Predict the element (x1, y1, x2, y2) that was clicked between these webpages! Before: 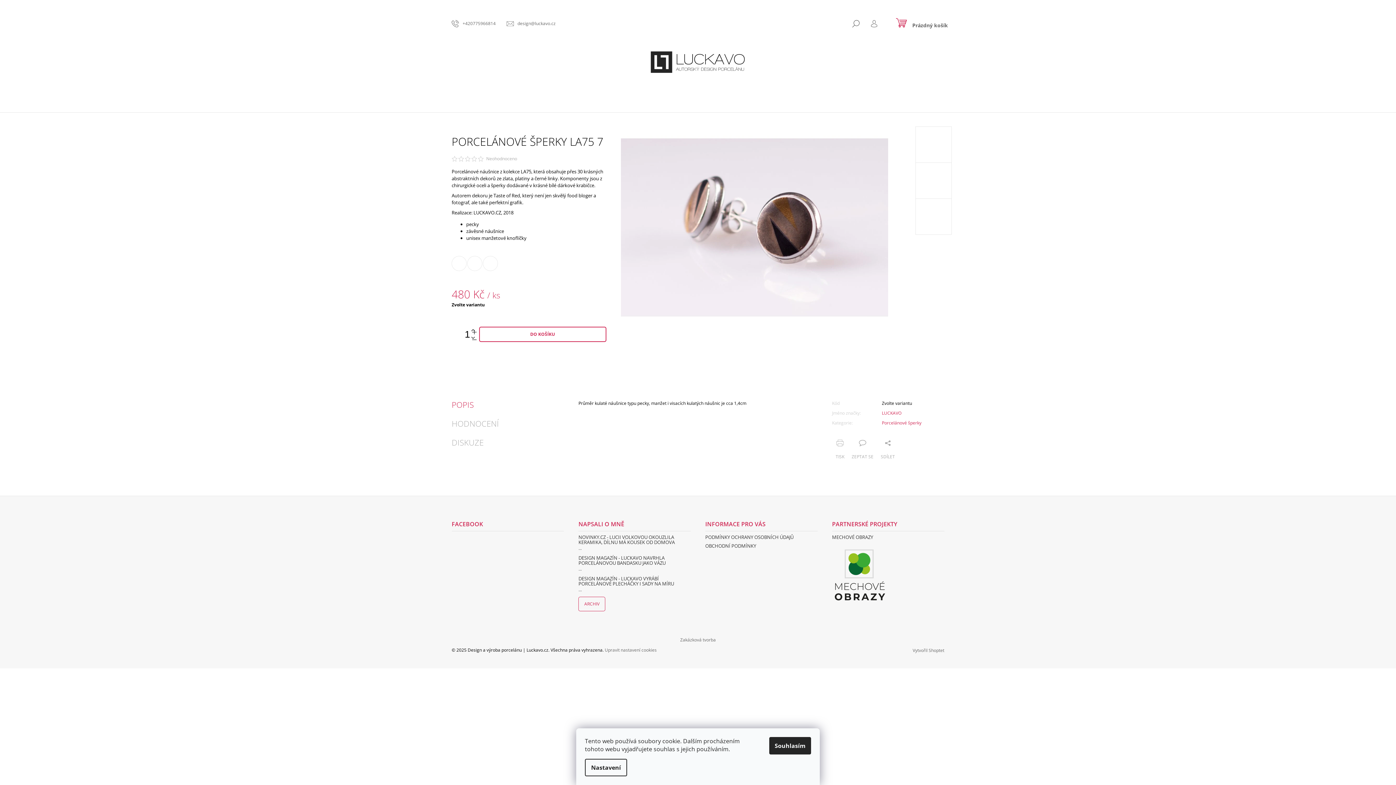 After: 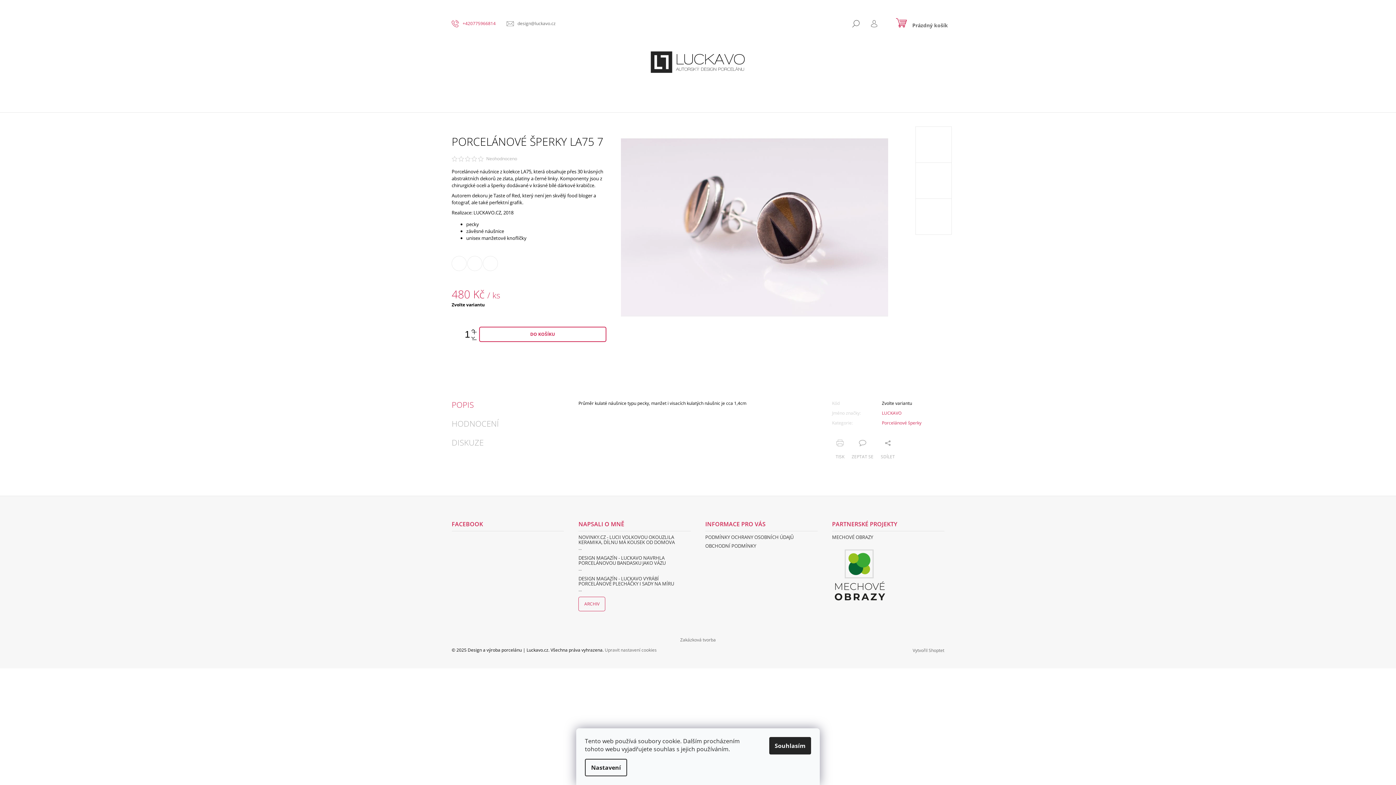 Action: label: Zavolat na +420775966814 bbox: (451, 20, 495, 26)